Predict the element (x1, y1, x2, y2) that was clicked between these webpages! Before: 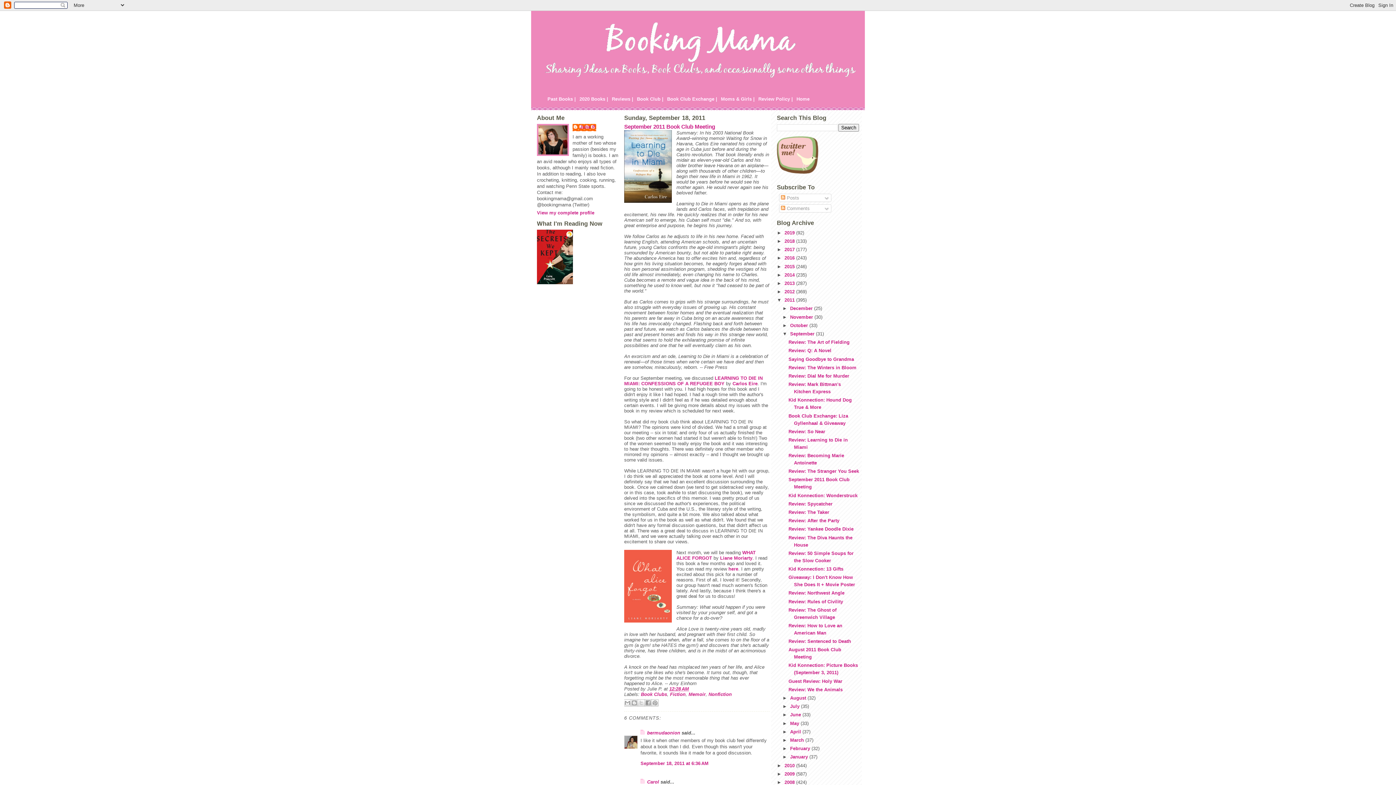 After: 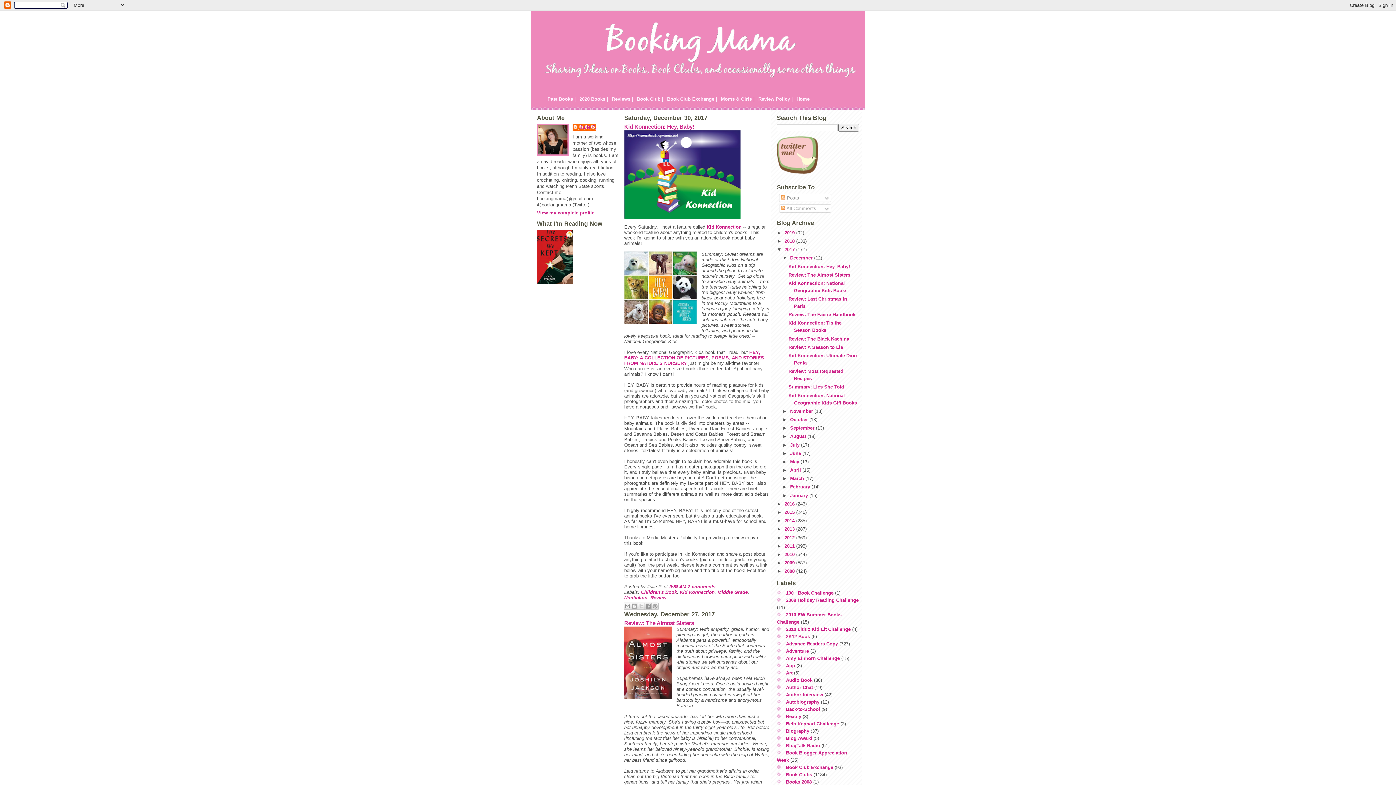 Action: label: 2017  bbox: (784, 246, 796, 252)